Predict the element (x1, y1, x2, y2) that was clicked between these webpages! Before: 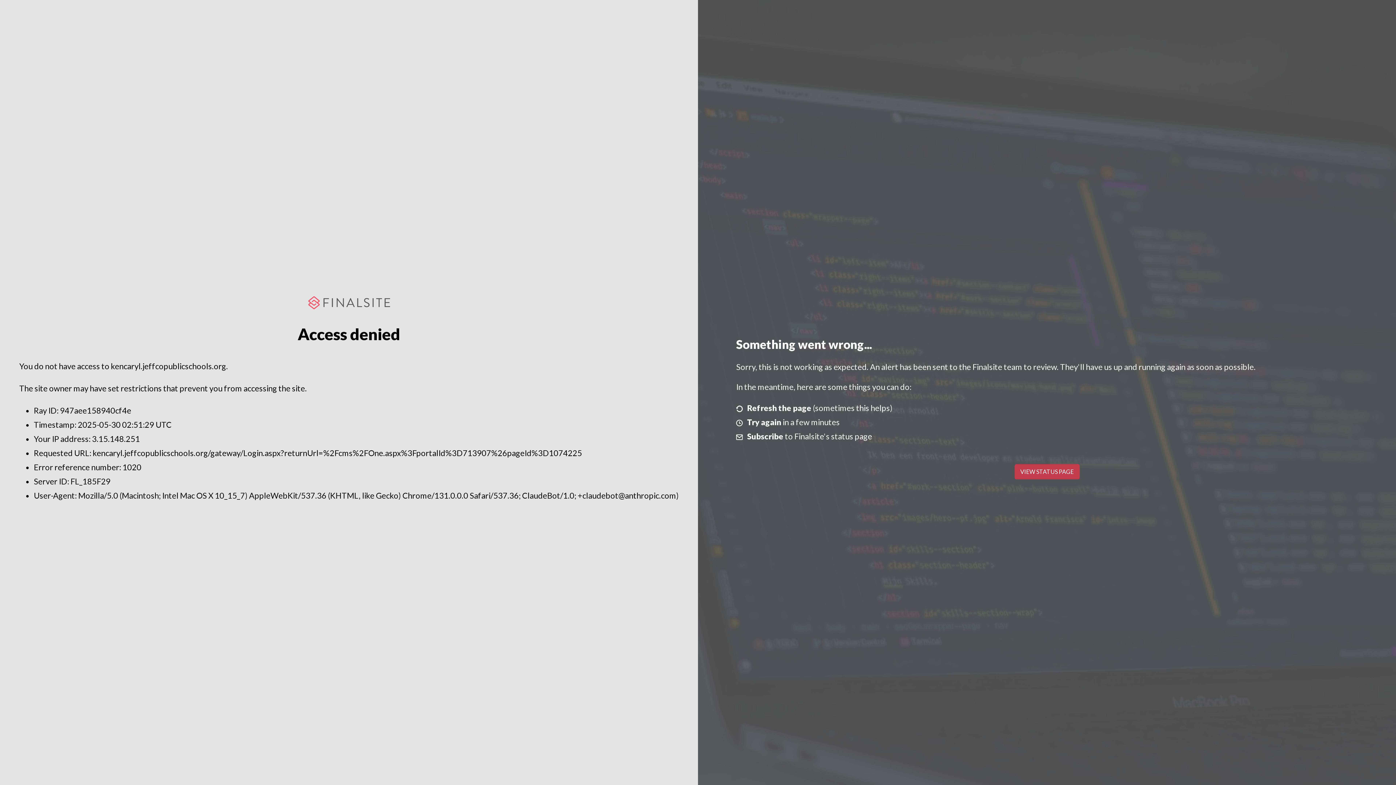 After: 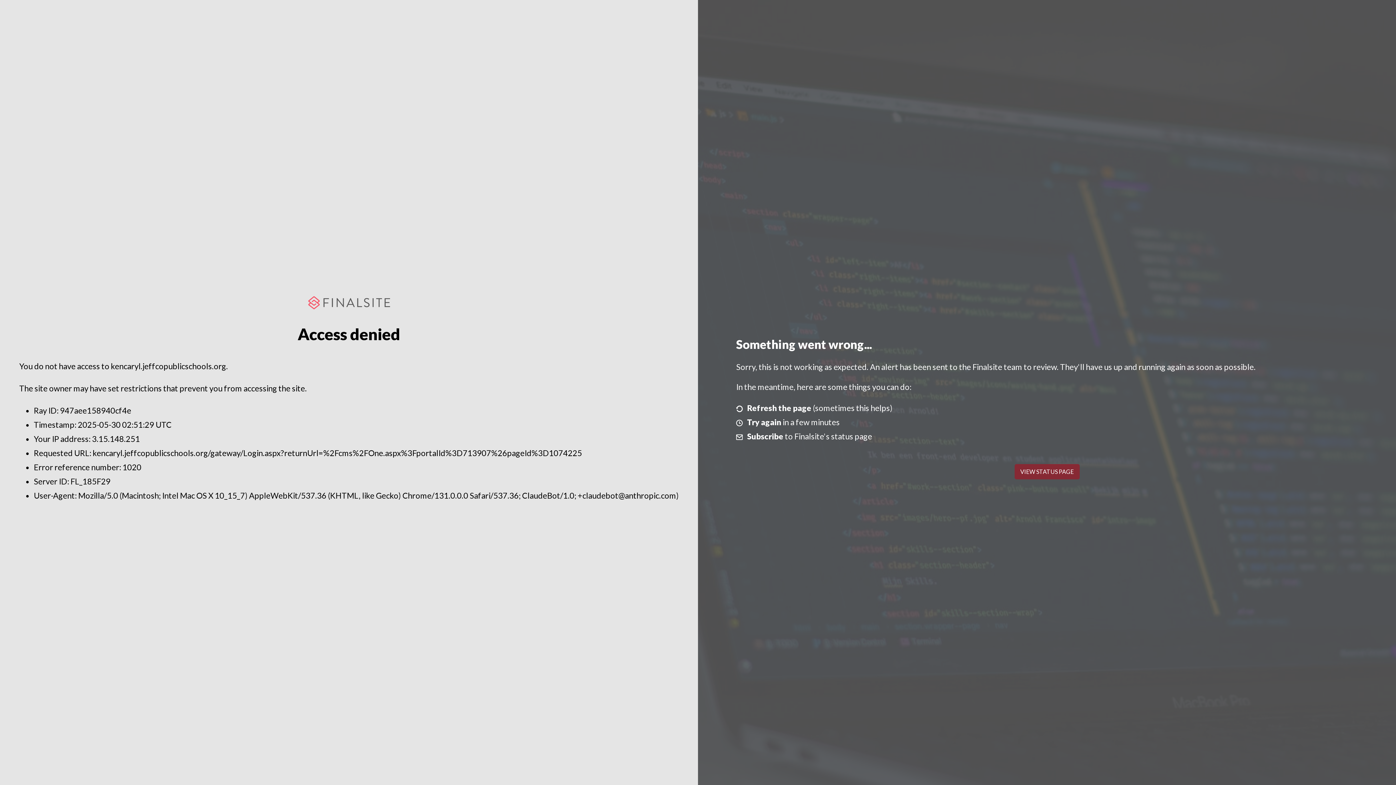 Action: label: VIEW STATUS PAGE bbox: (1014, 464, 1079, 479)